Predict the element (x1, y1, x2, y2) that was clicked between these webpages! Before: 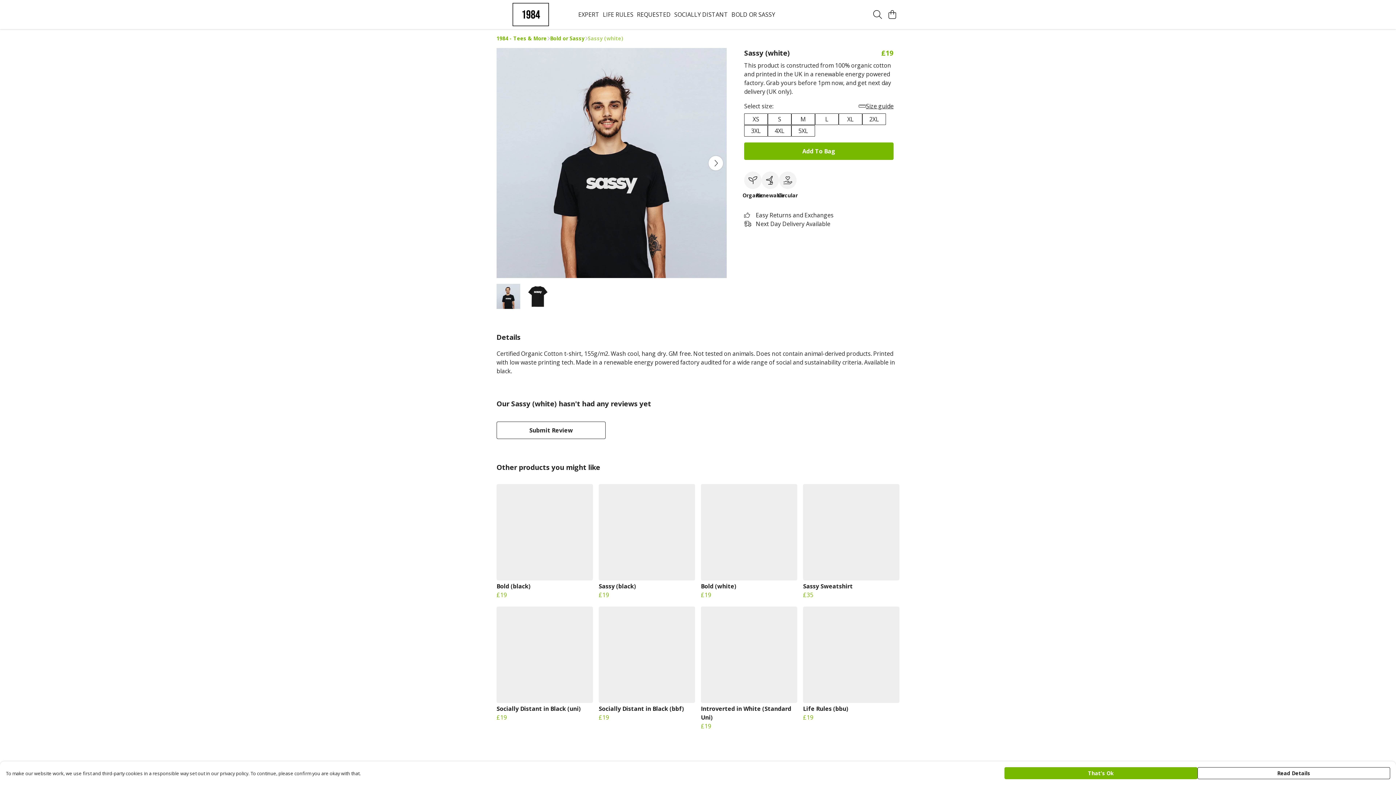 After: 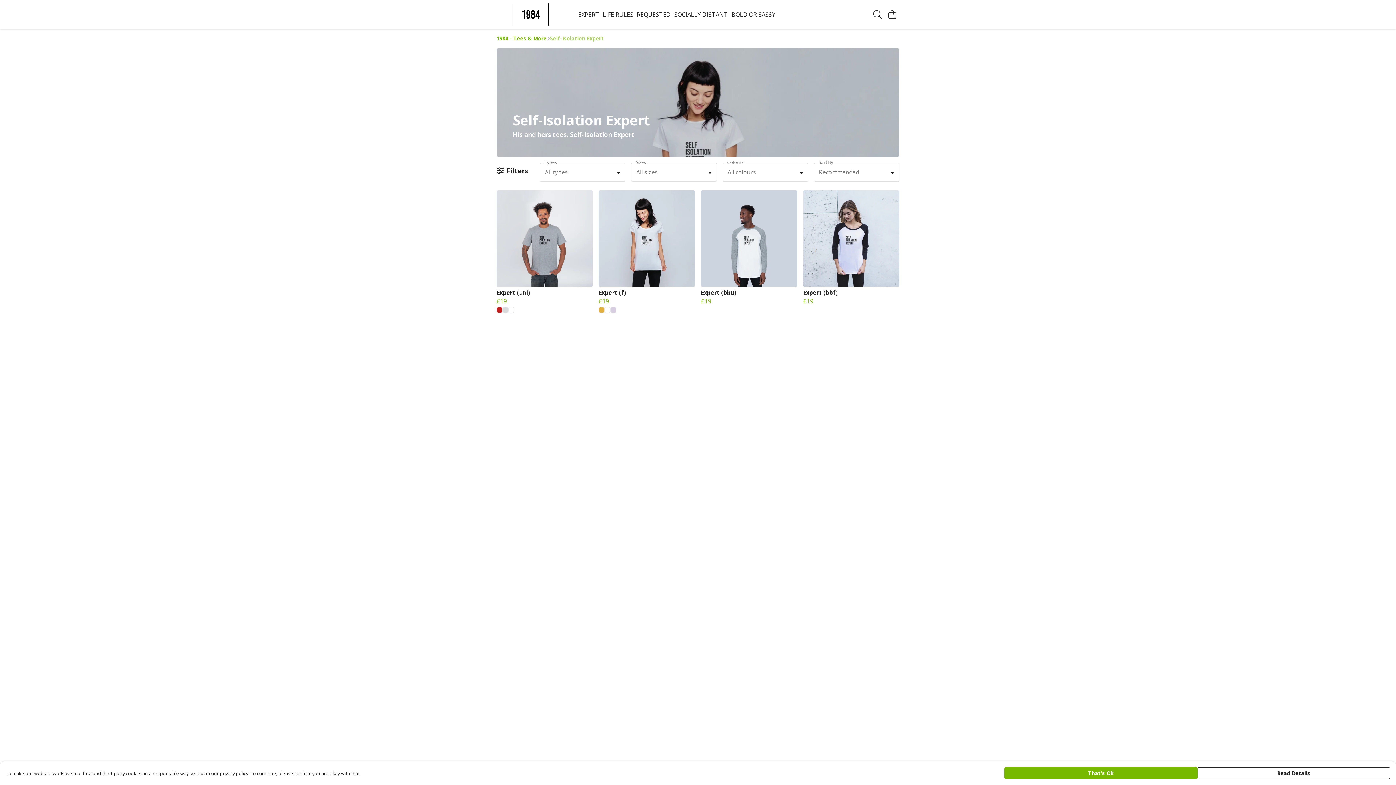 Action: label: EXPERT bbox: (576, 9, 601, 19)